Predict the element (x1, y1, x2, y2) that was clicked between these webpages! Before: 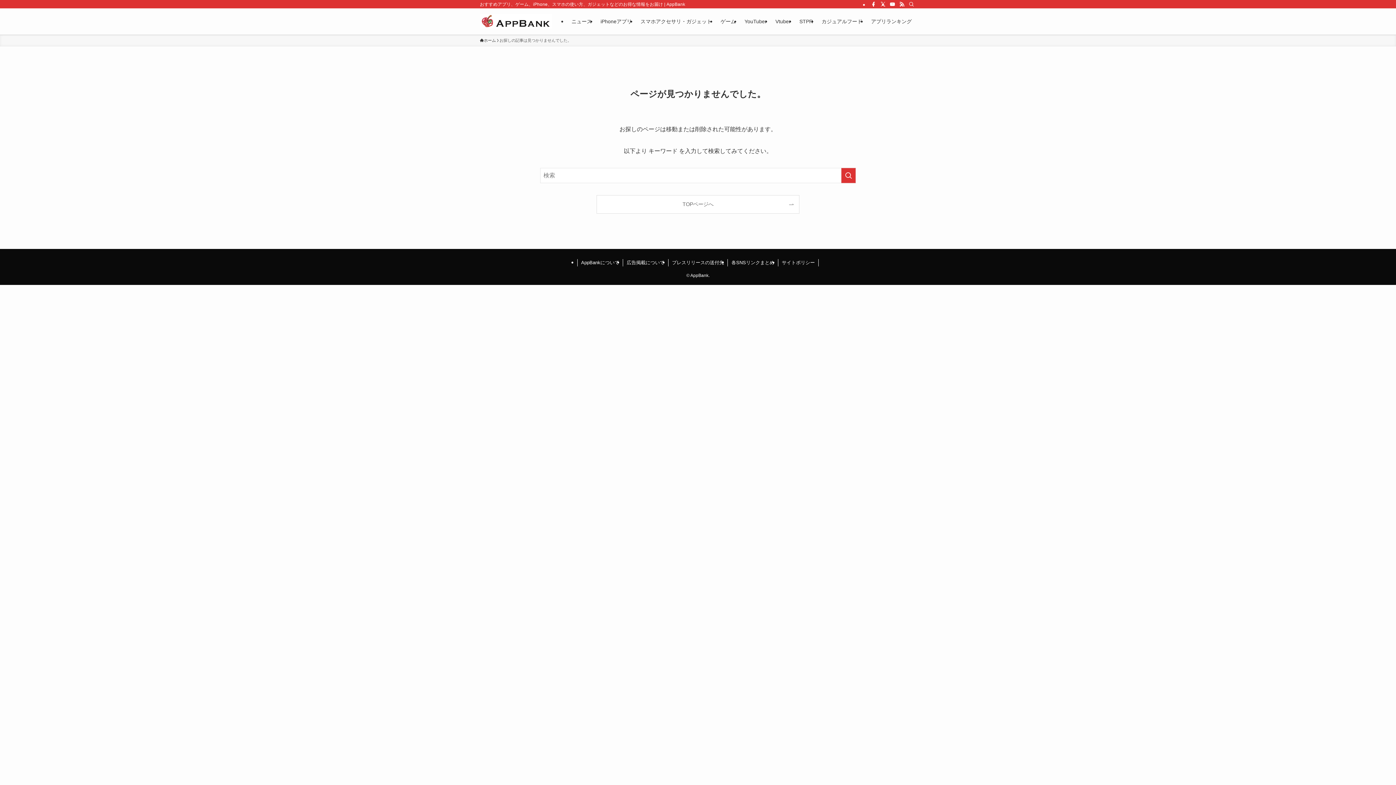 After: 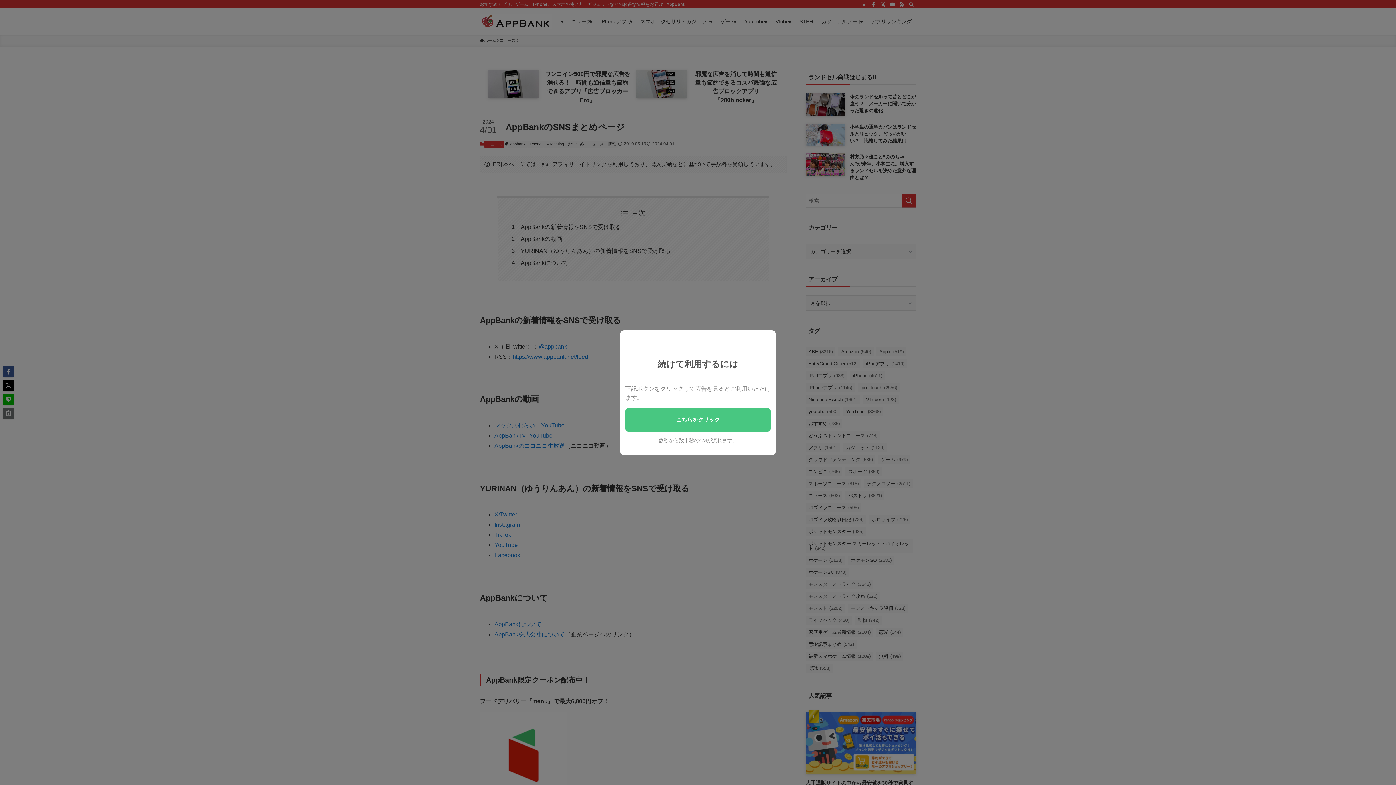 Action: bbox: (728, 259, 778, 266) label: 各SNSリンクまとめ